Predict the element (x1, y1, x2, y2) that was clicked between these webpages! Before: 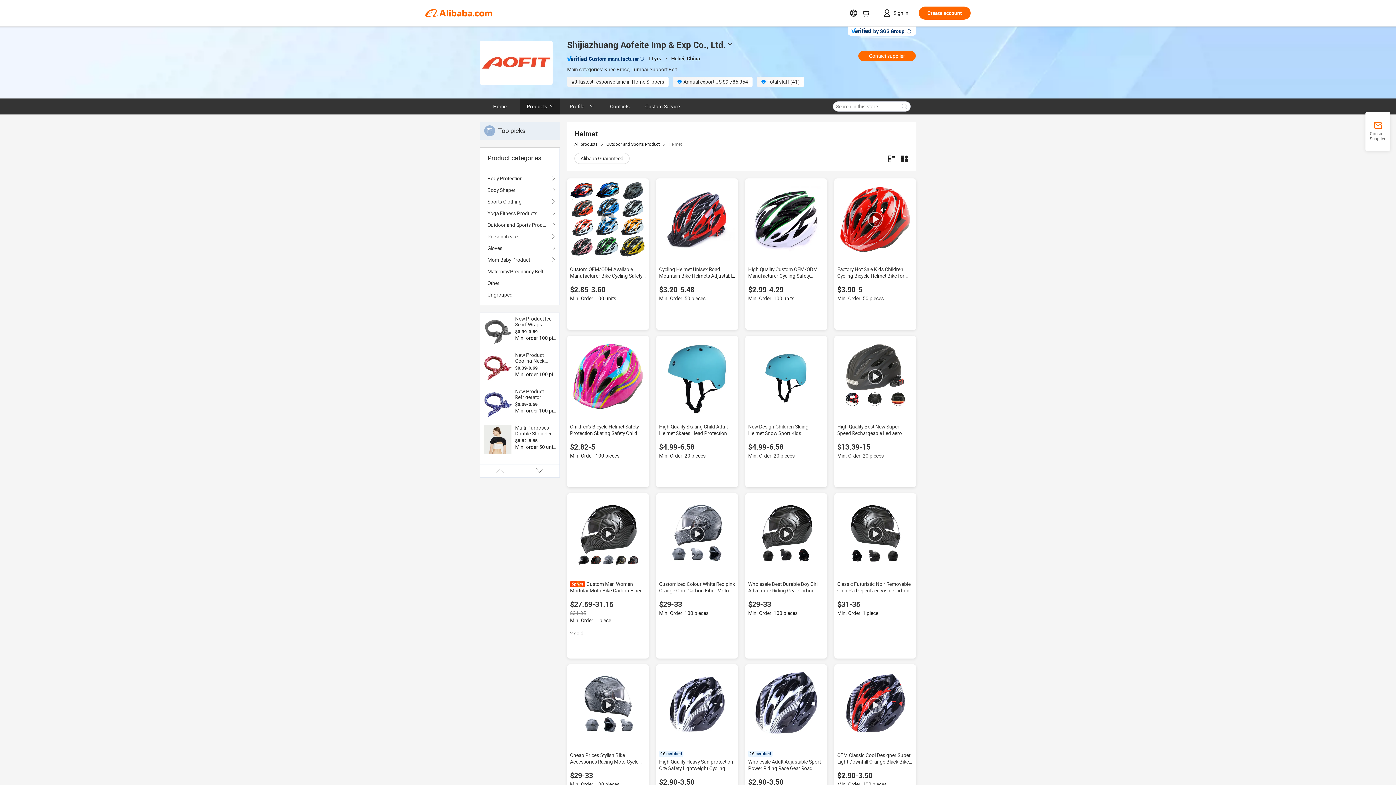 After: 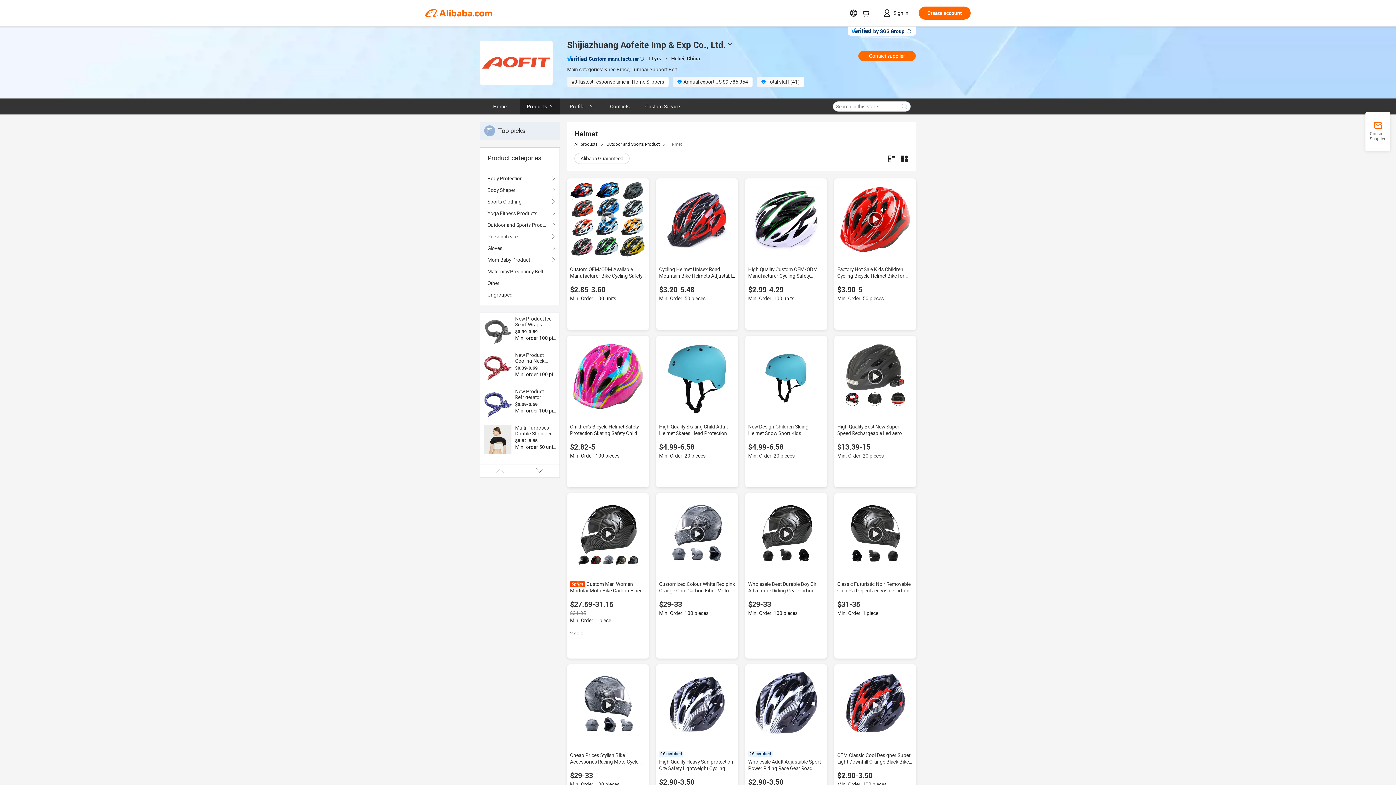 Action: bbox: (483, 388, 512, 417)